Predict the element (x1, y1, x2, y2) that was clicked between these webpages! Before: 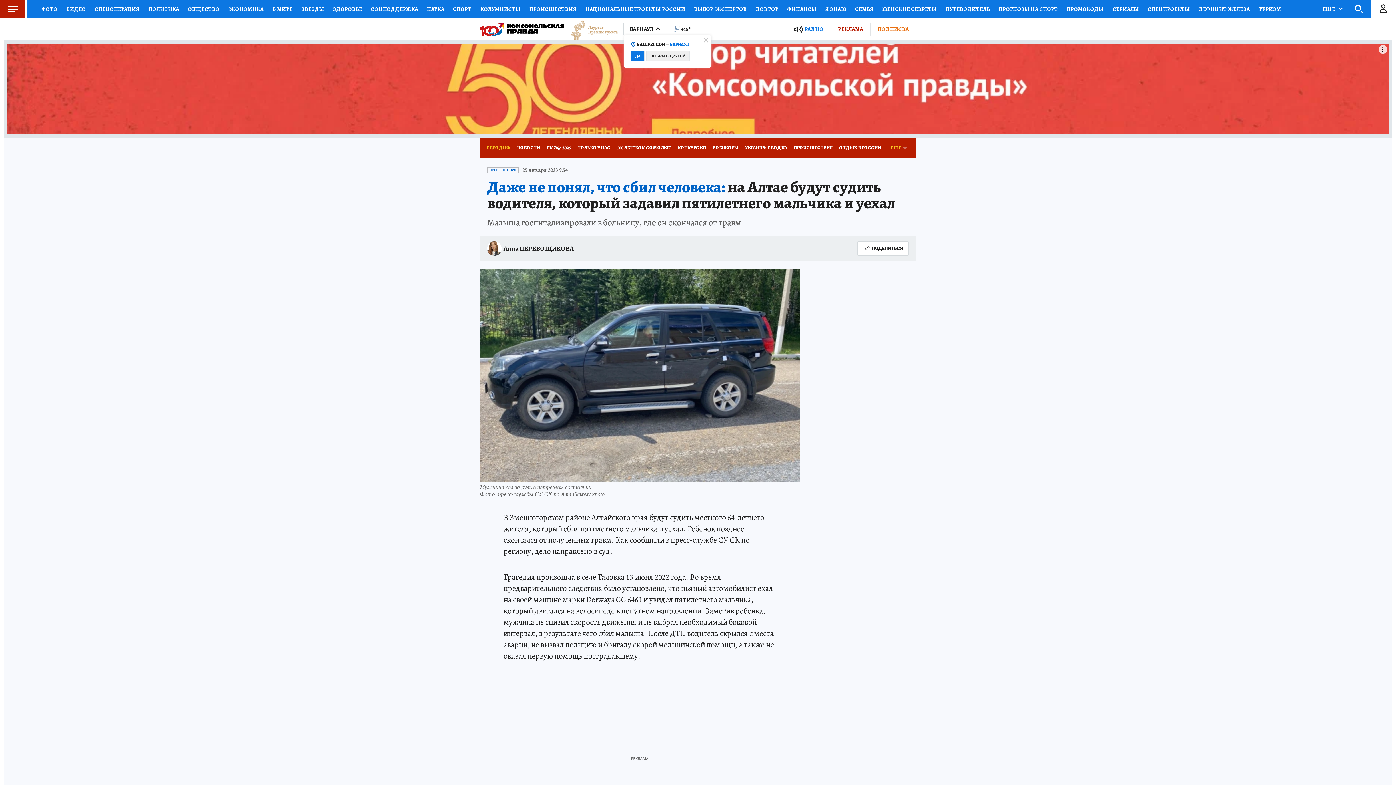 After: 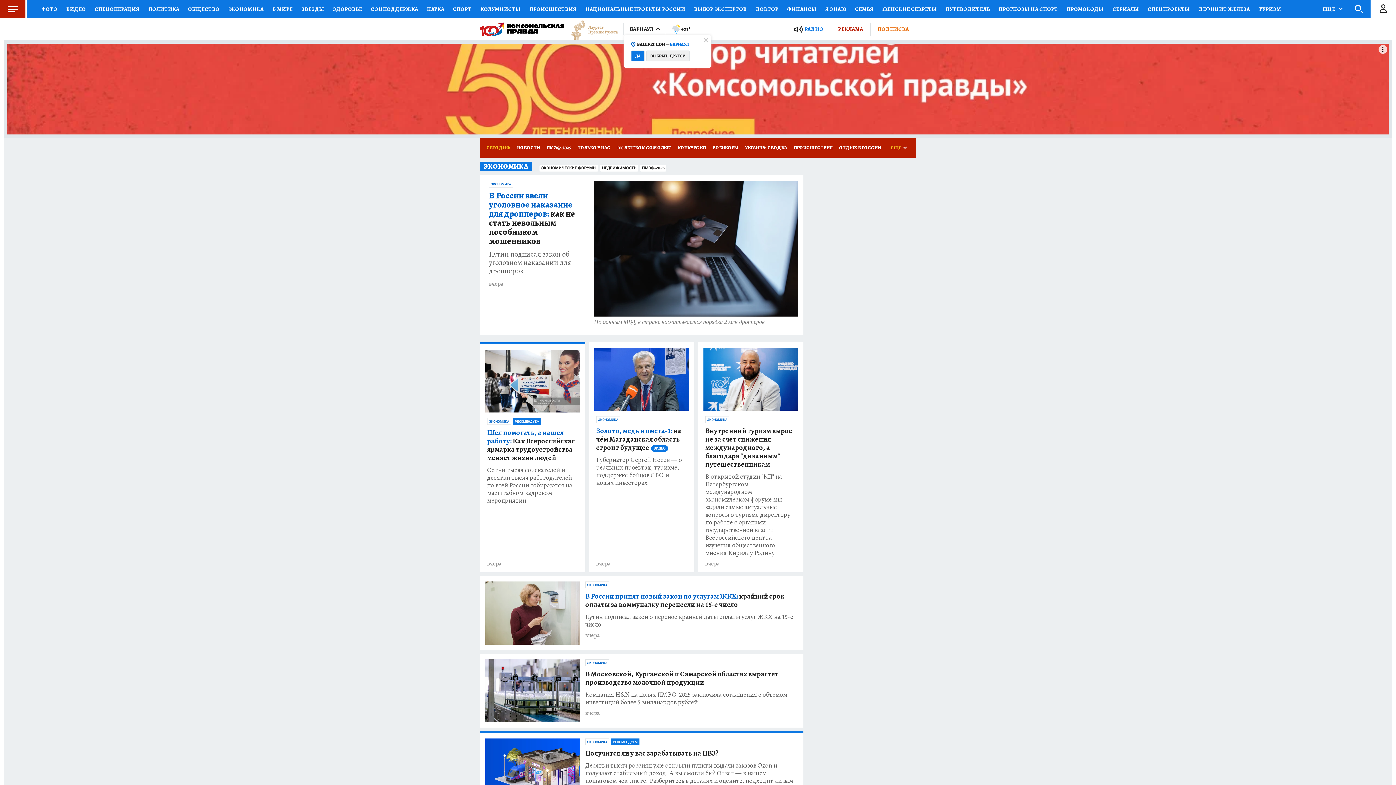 Action: bbox: (224, 0, 268, 18) label: ЭКОНОМИКА